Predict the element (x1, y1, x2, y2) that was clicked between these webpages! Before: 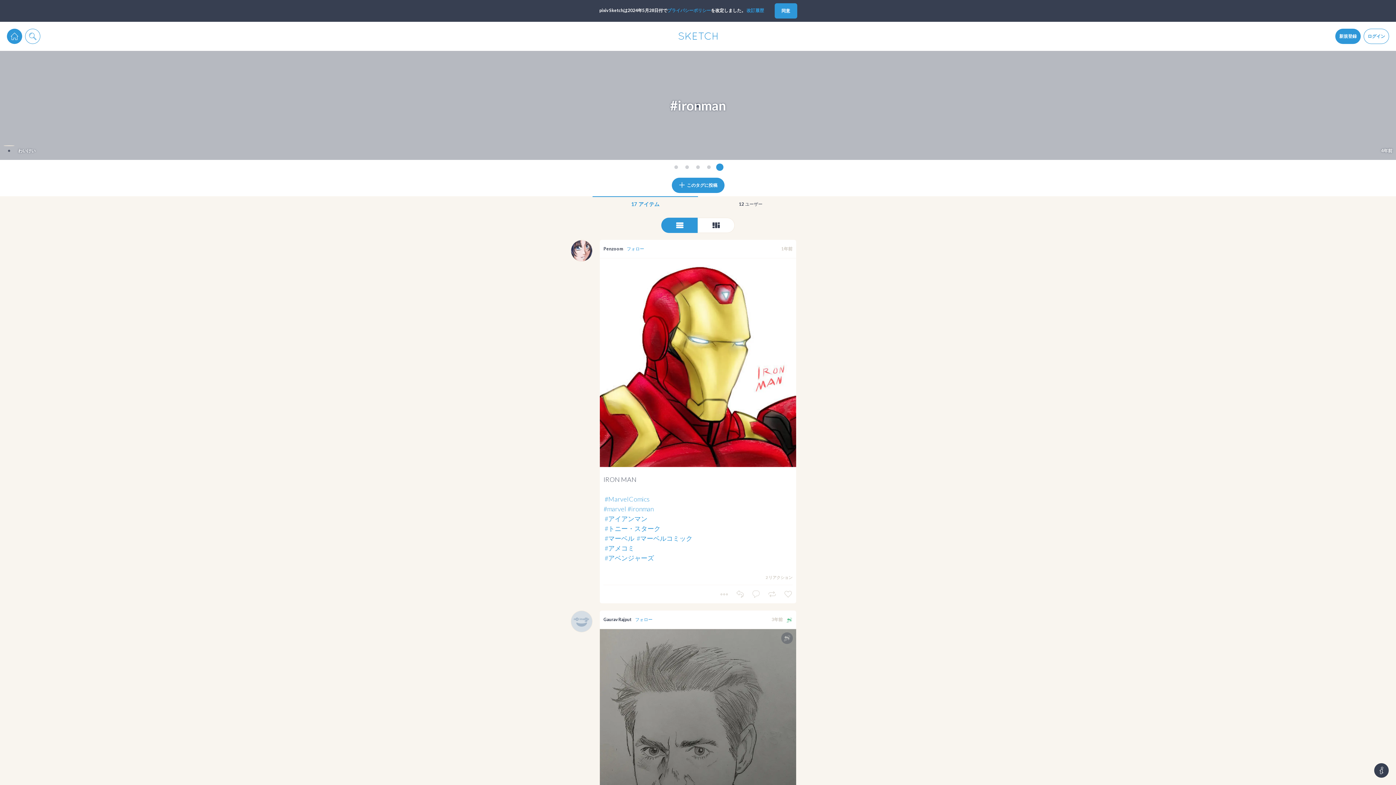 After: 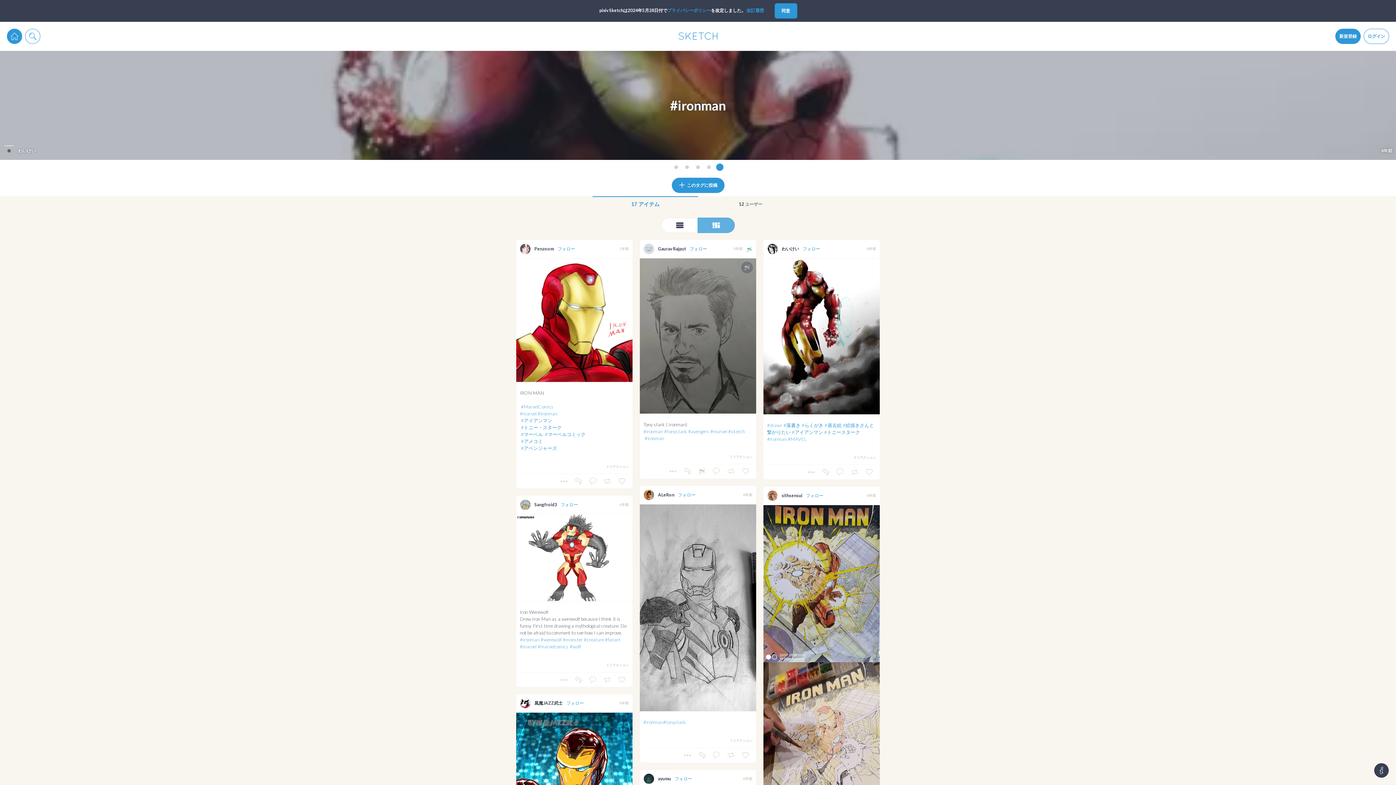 Action: bbox: (698, 218, 734, 232)